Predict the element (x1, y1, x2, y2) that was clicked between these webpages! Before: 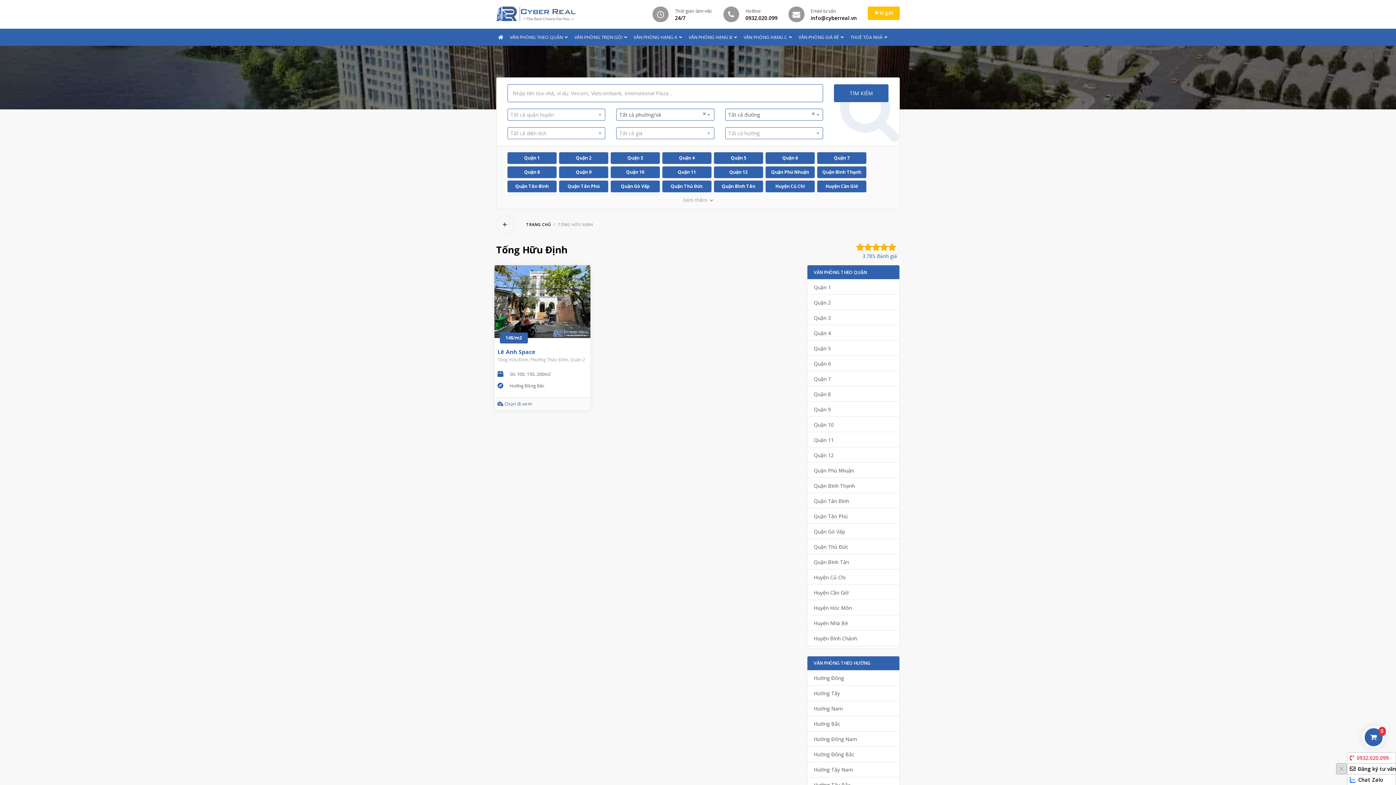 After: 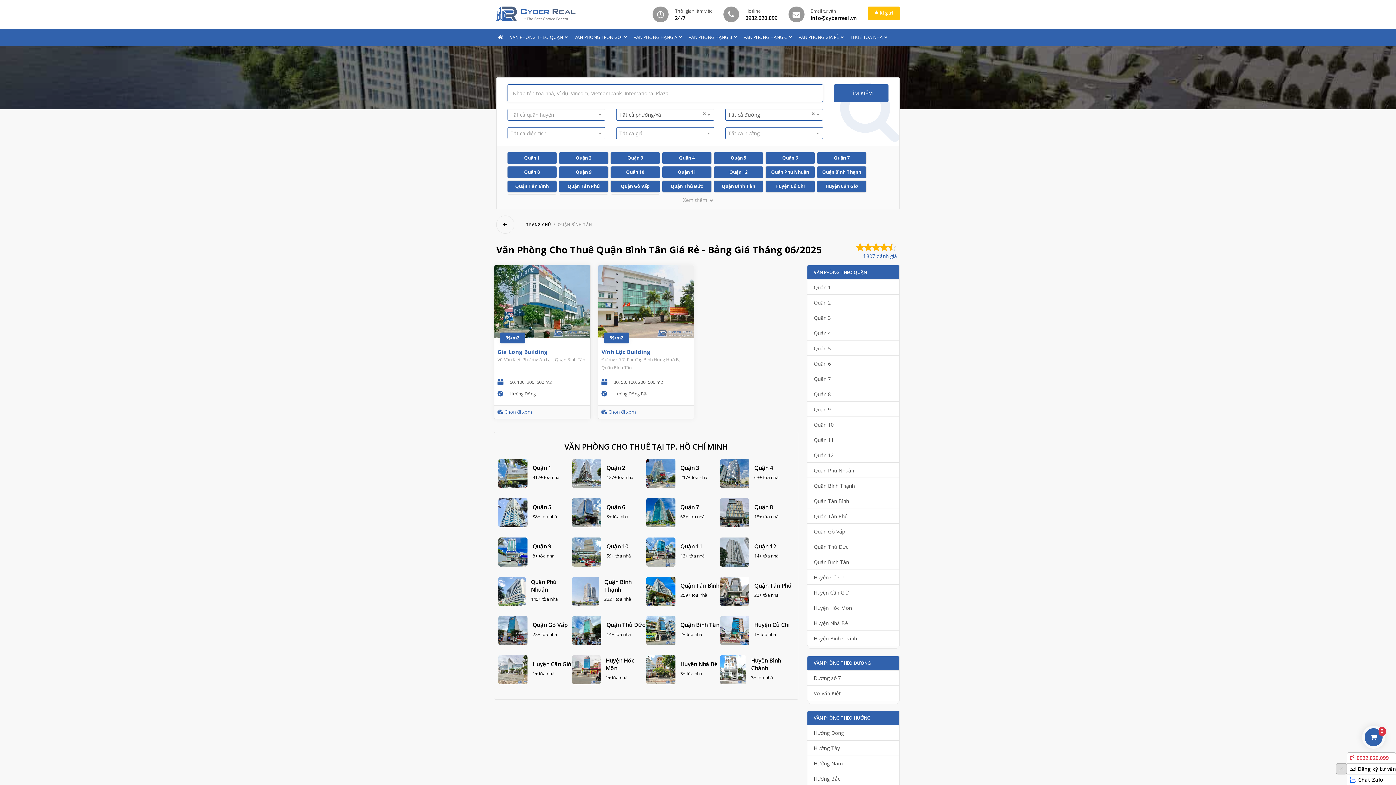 Action: label: Quận Bình Tân bbox: (714, 180, 763, 192)